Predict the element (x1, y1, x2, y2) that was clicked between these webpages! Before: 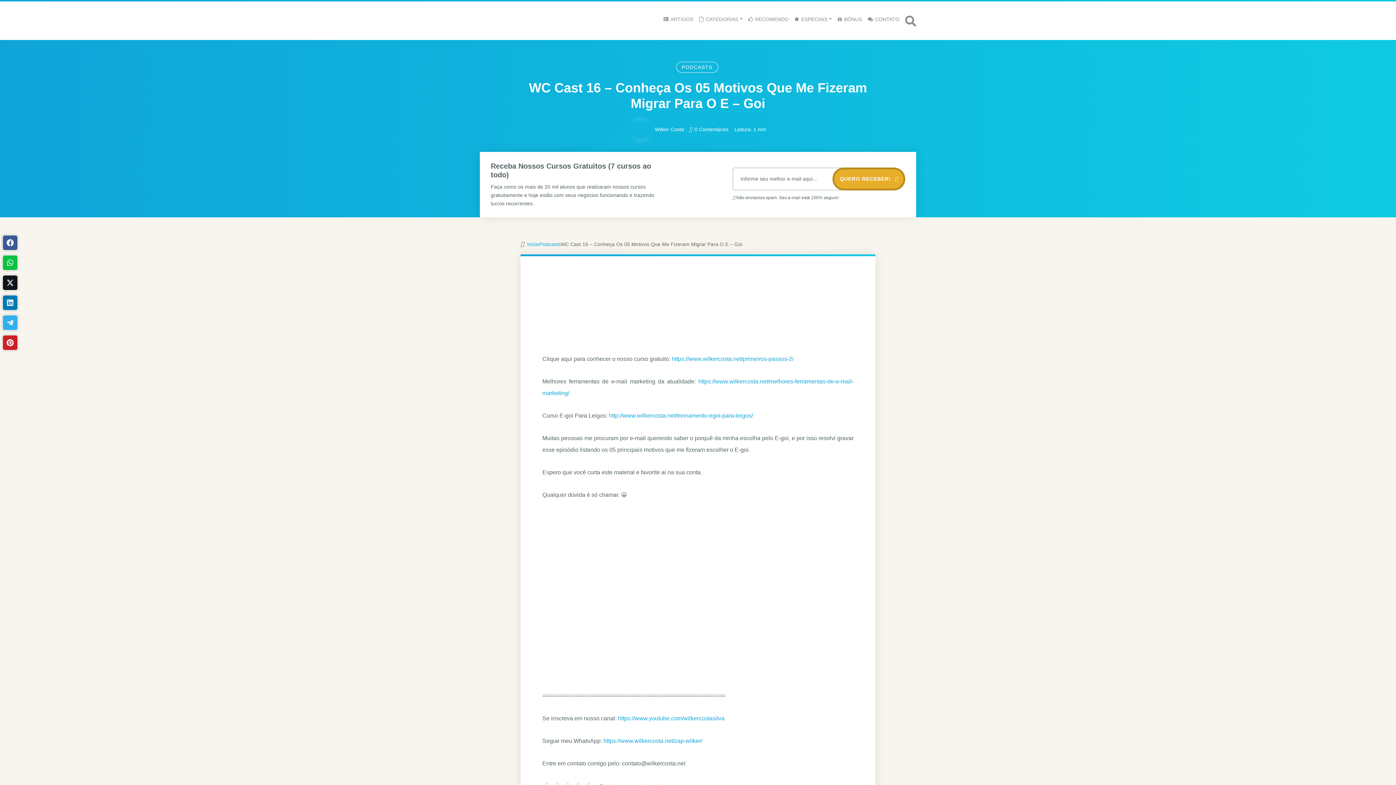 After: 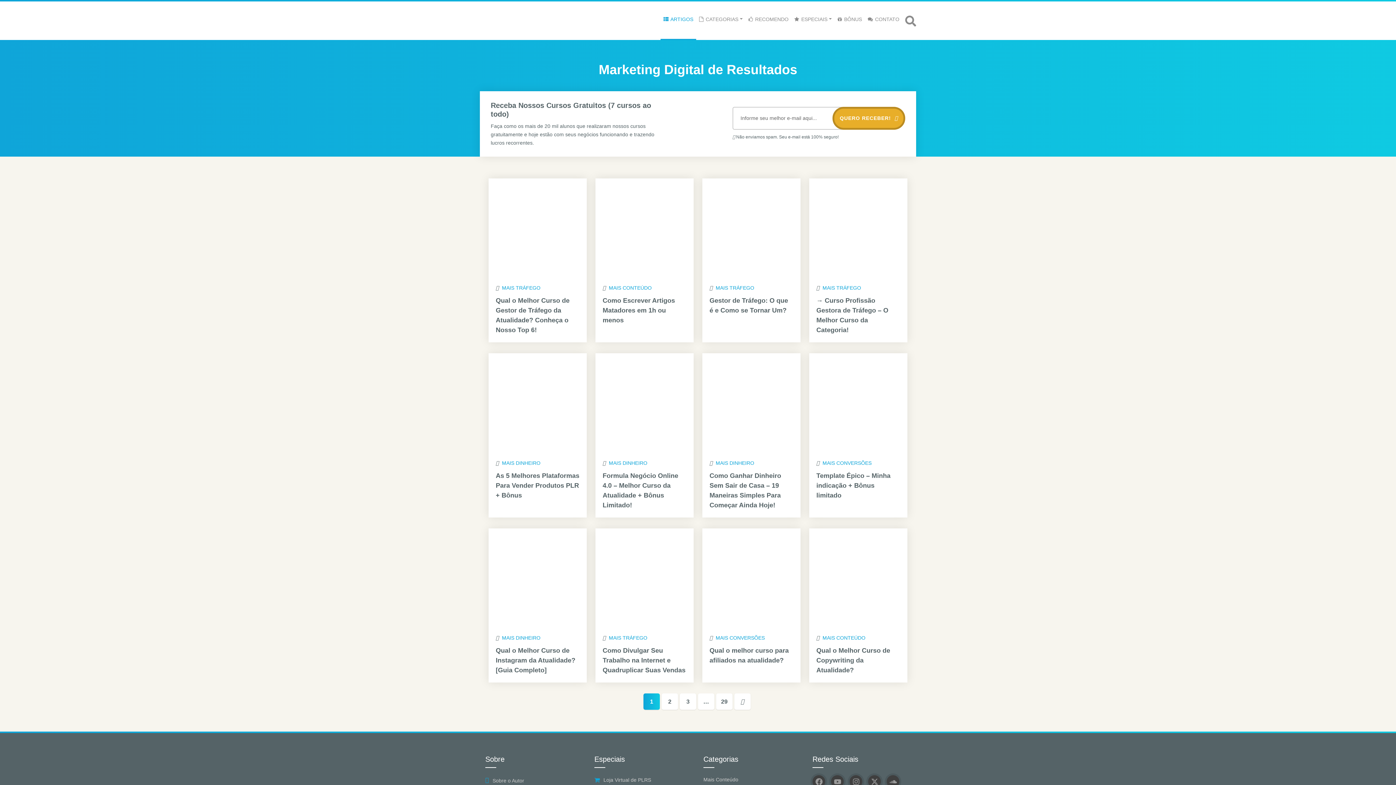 Action: bbox: (660, 0, 696, 40) label:  ARTIGOS